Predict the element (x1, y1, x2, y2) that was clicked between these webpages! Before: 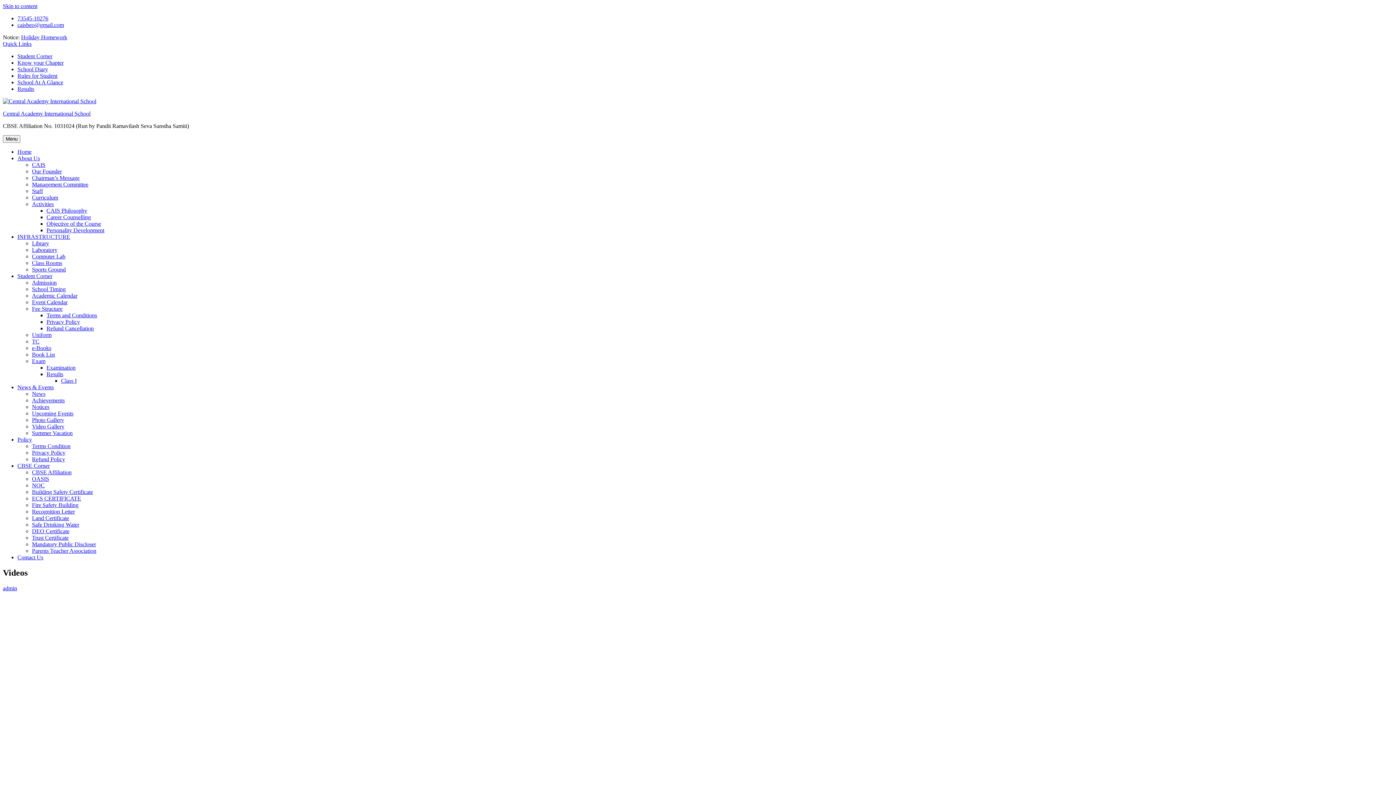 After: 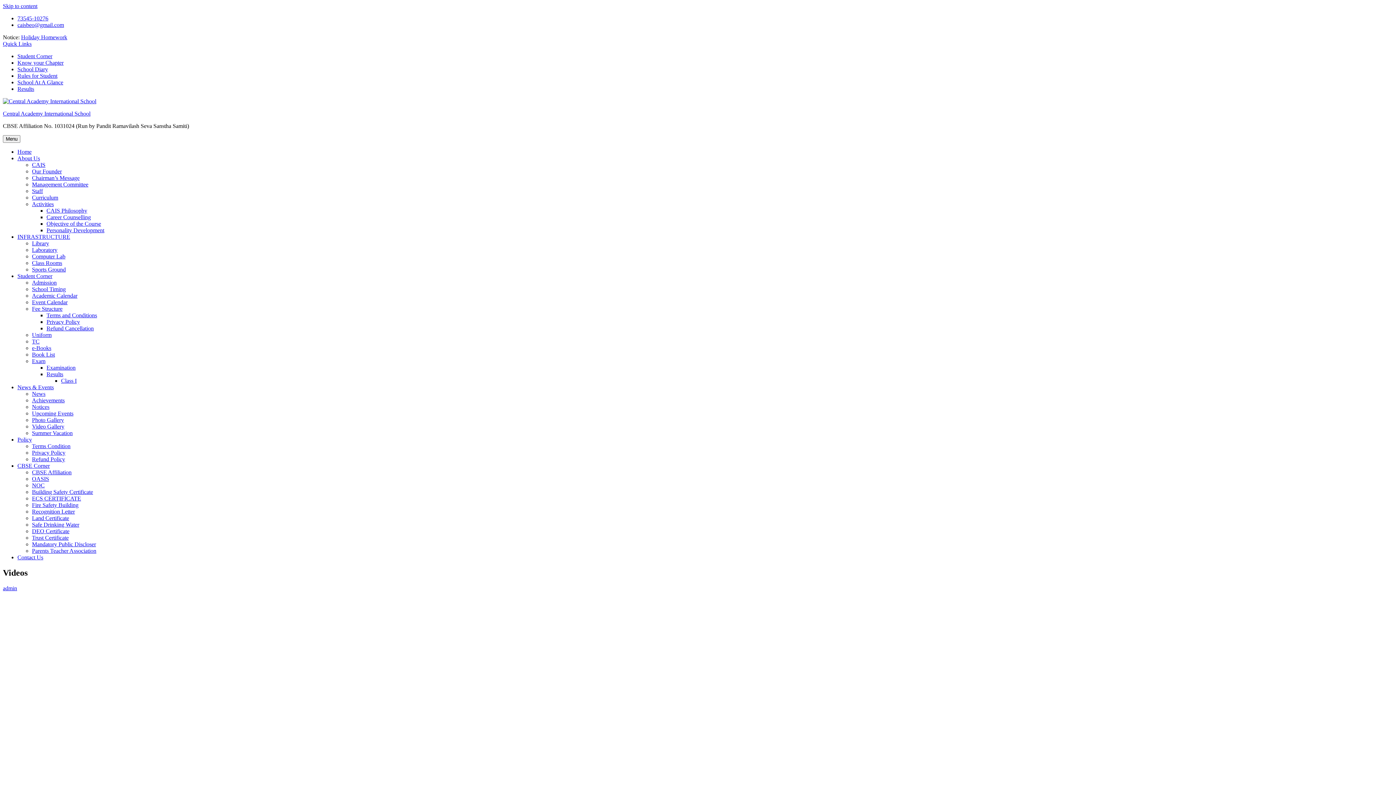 Action: bbox: (17, 273, 52, 279) label: Student Corner